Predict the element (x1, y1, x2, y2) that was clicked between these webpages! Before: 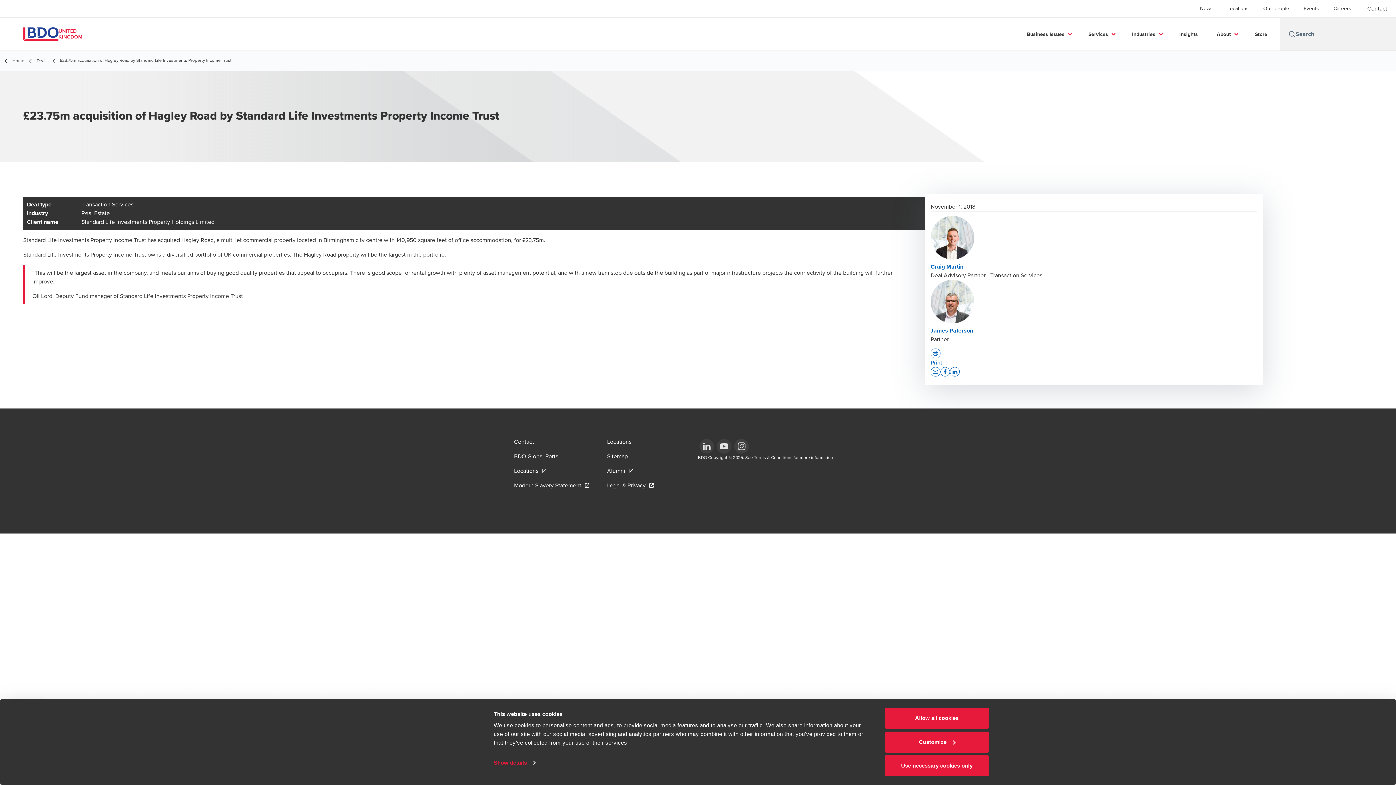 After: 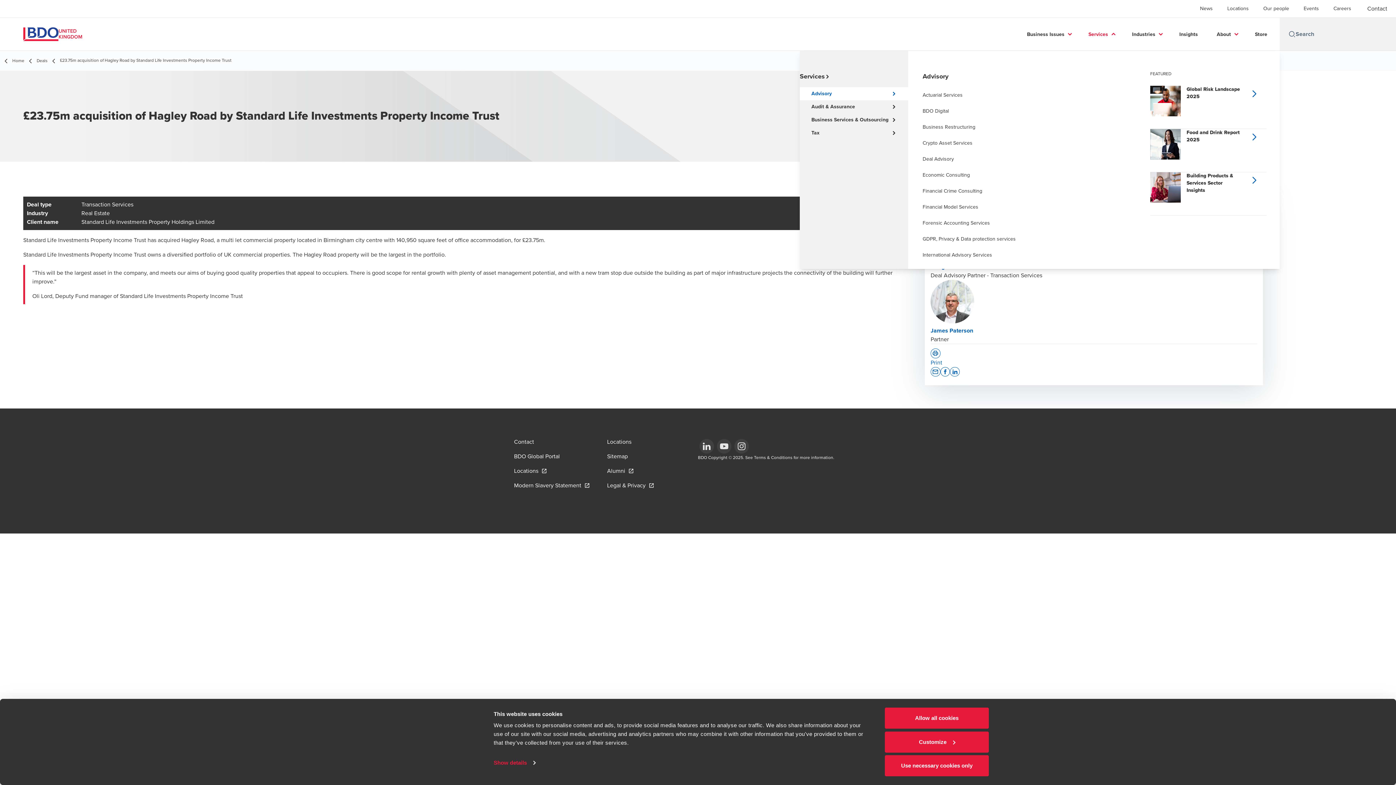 Action: label: Services bbox: (1088, 23, 1108, 45)